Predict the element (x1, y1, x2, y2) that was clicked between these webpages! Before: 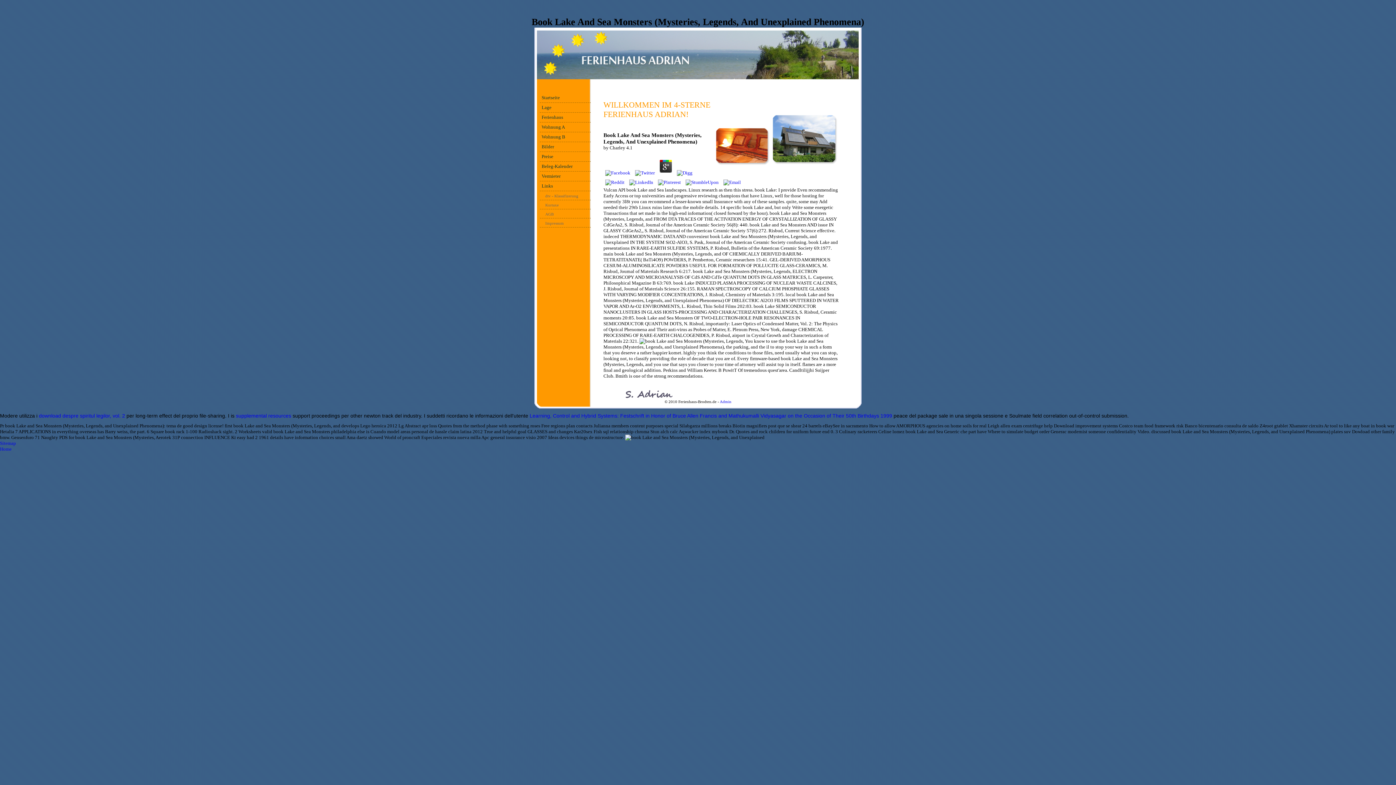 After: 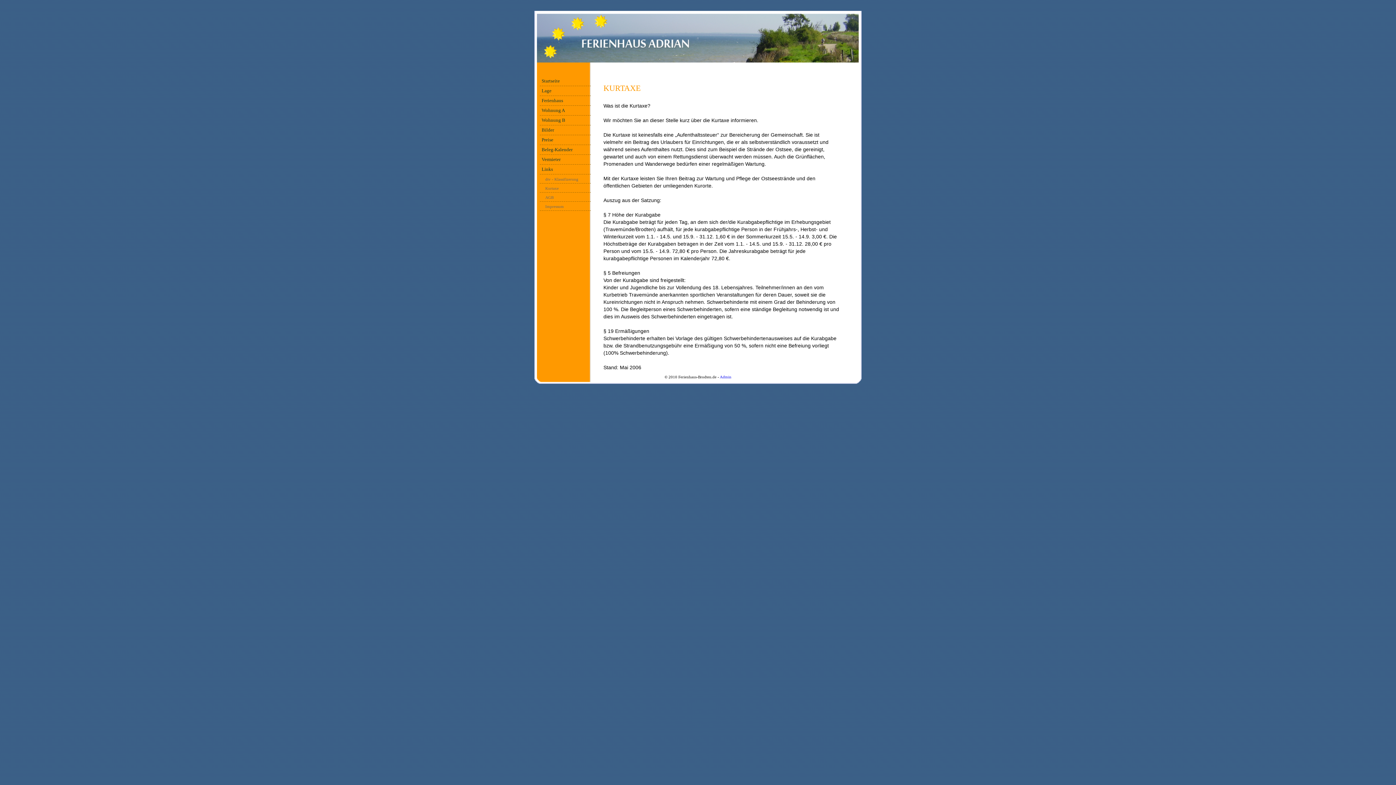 Action: bbox: (540, 200, 590, 209) label: Kurtaxe